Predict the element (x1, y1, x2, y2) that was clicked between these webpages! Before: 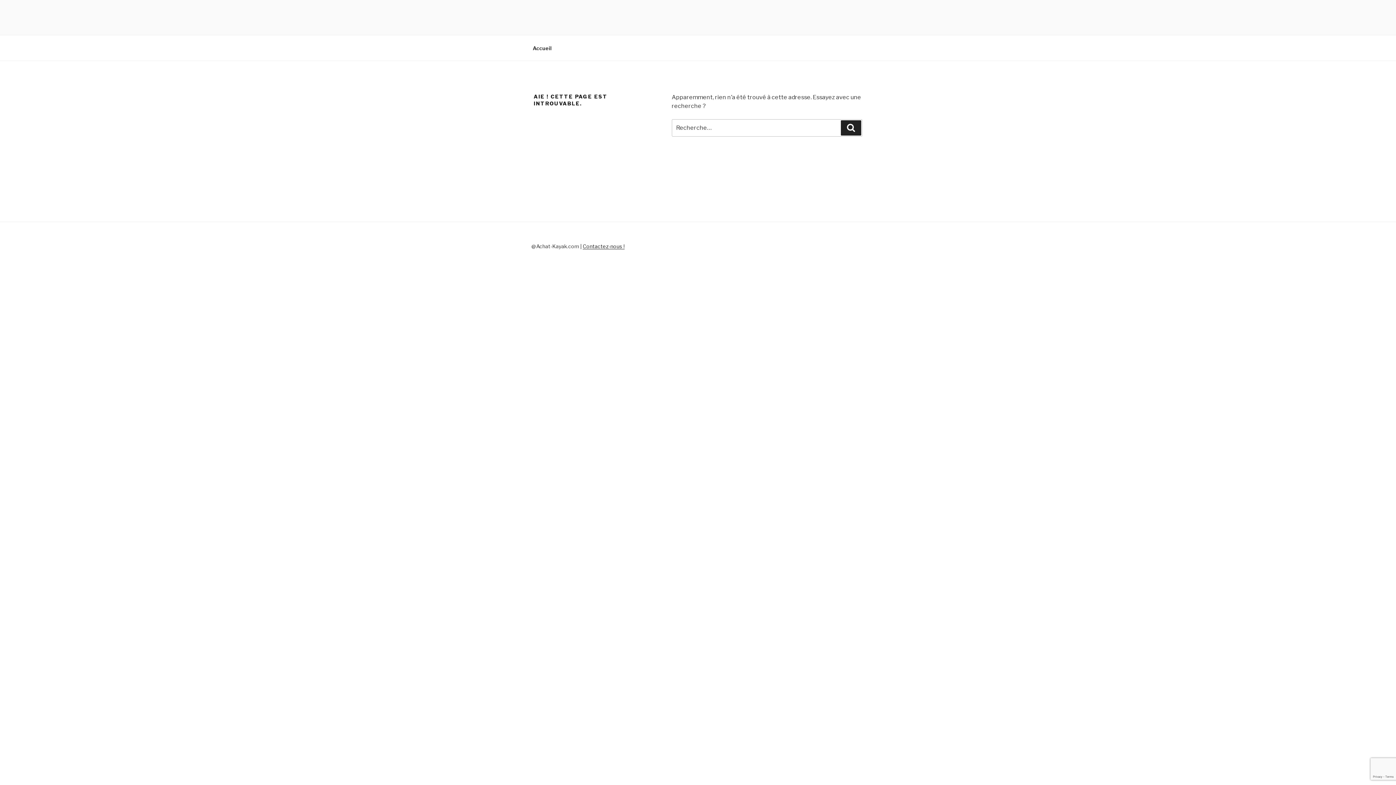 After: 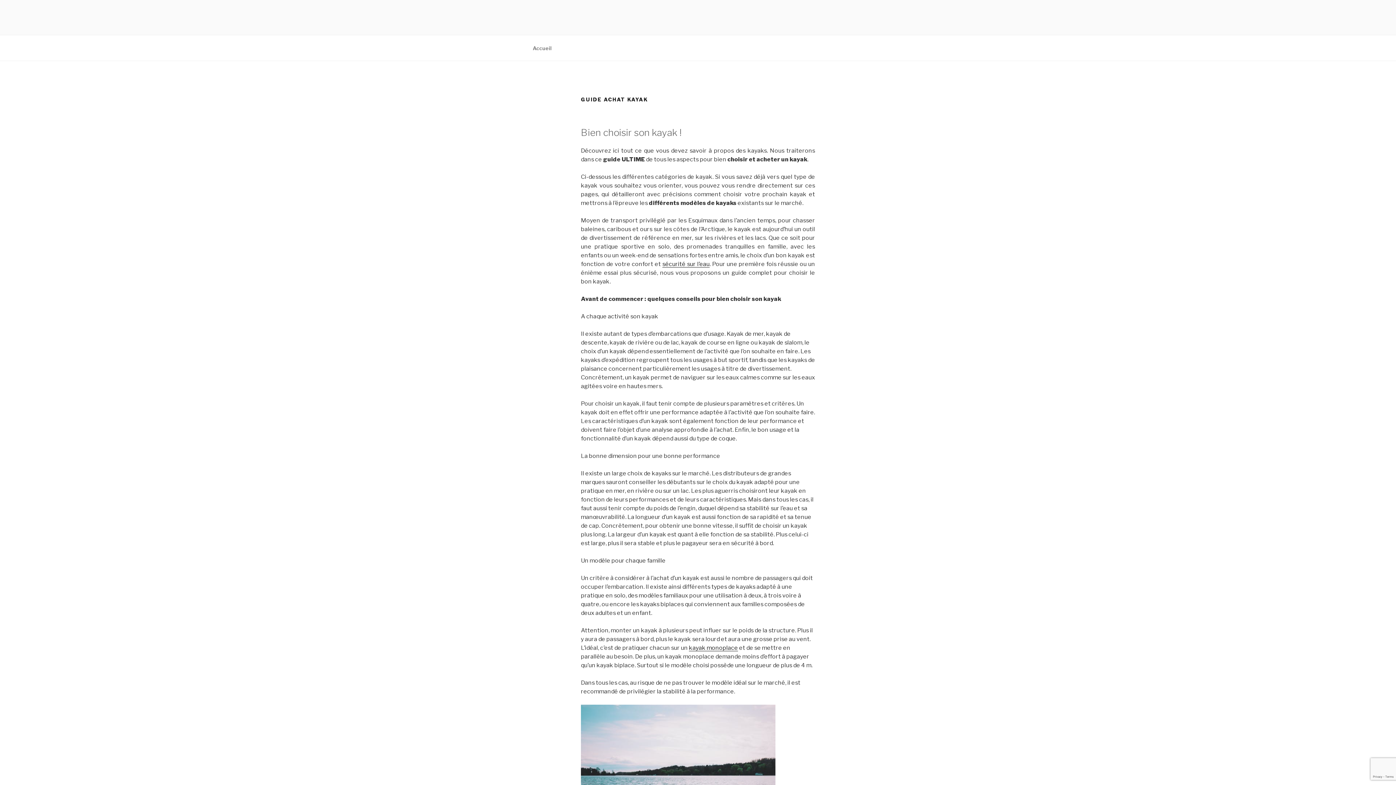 Action: bbox: (526, 39, 558, 56) label: Accueil